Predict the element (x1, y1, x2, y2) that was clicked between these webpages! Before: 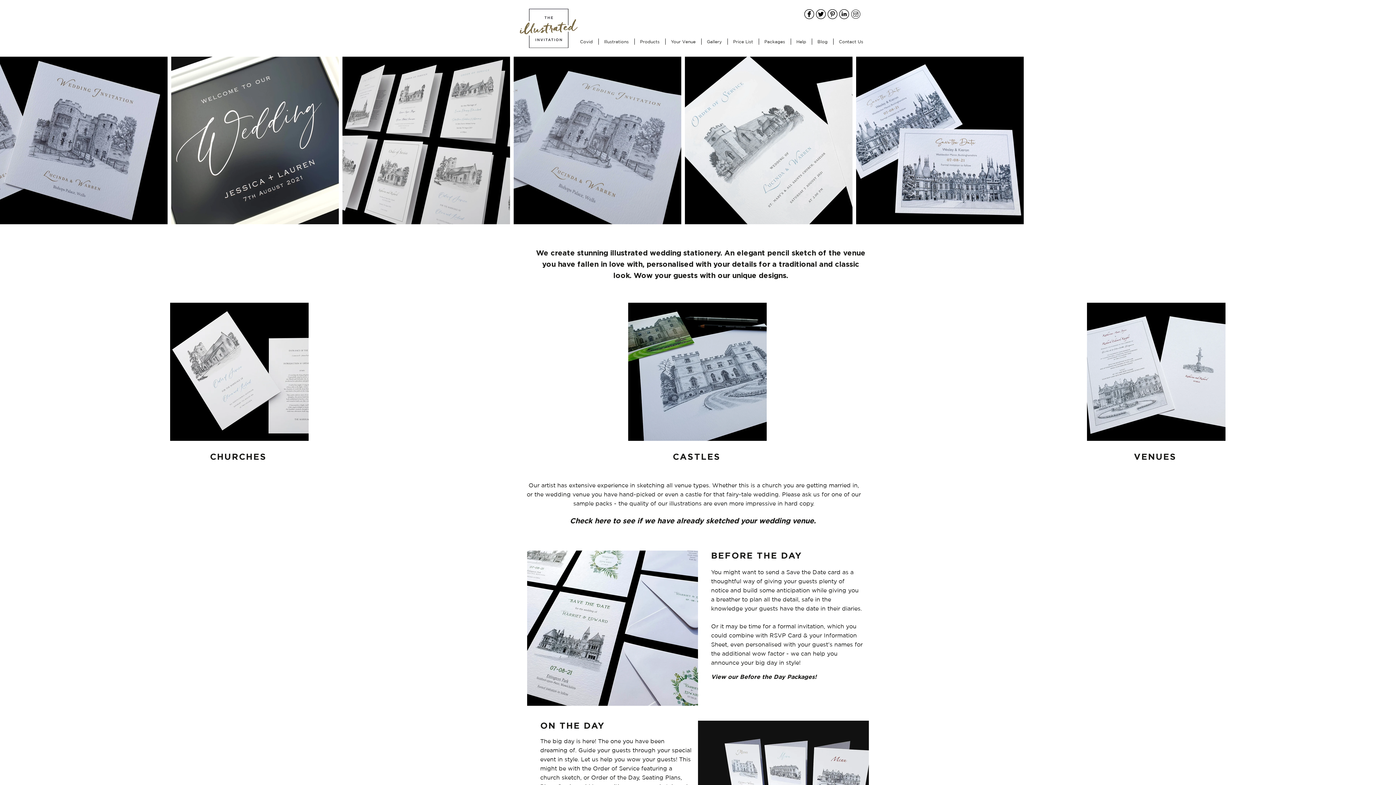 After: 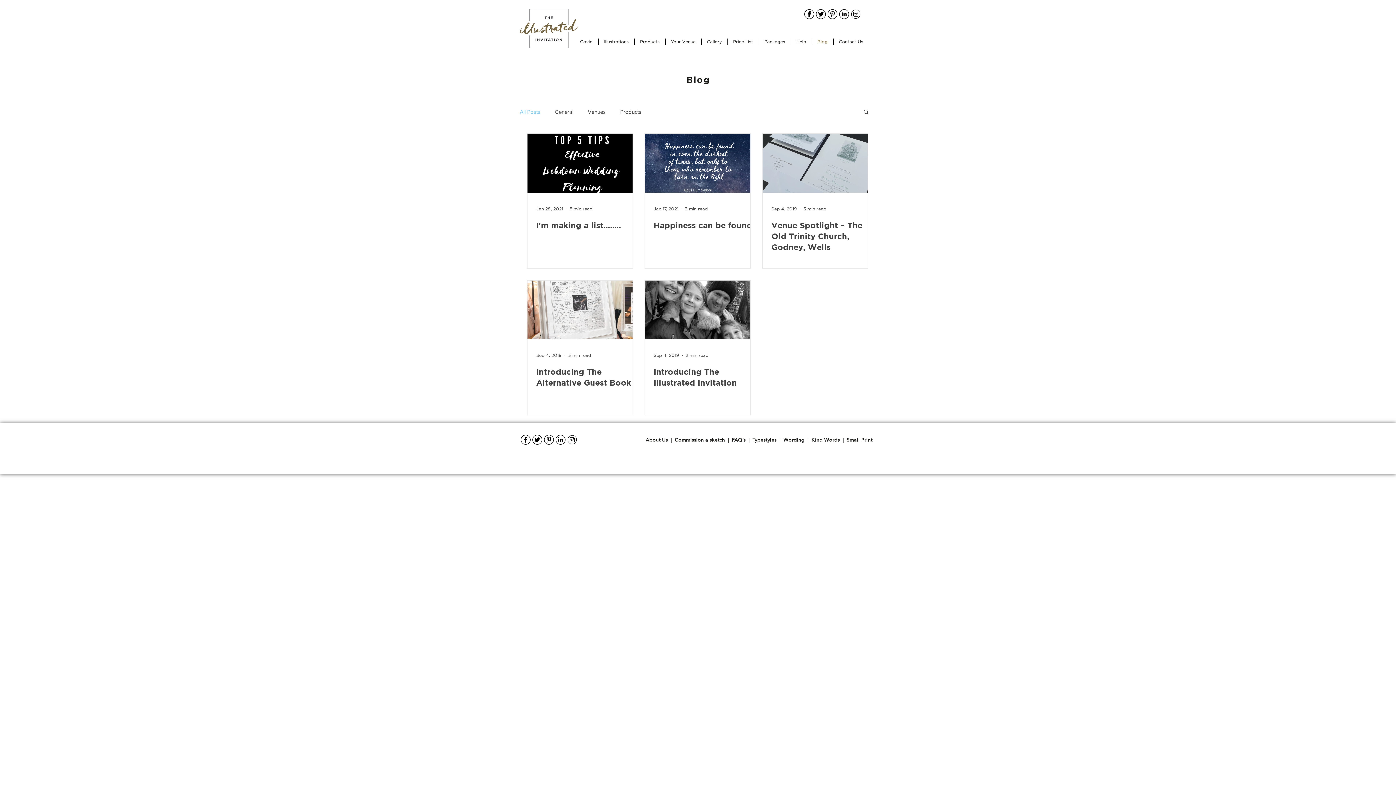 Action: bbox: (812, 38, 833, 44) label: Blog